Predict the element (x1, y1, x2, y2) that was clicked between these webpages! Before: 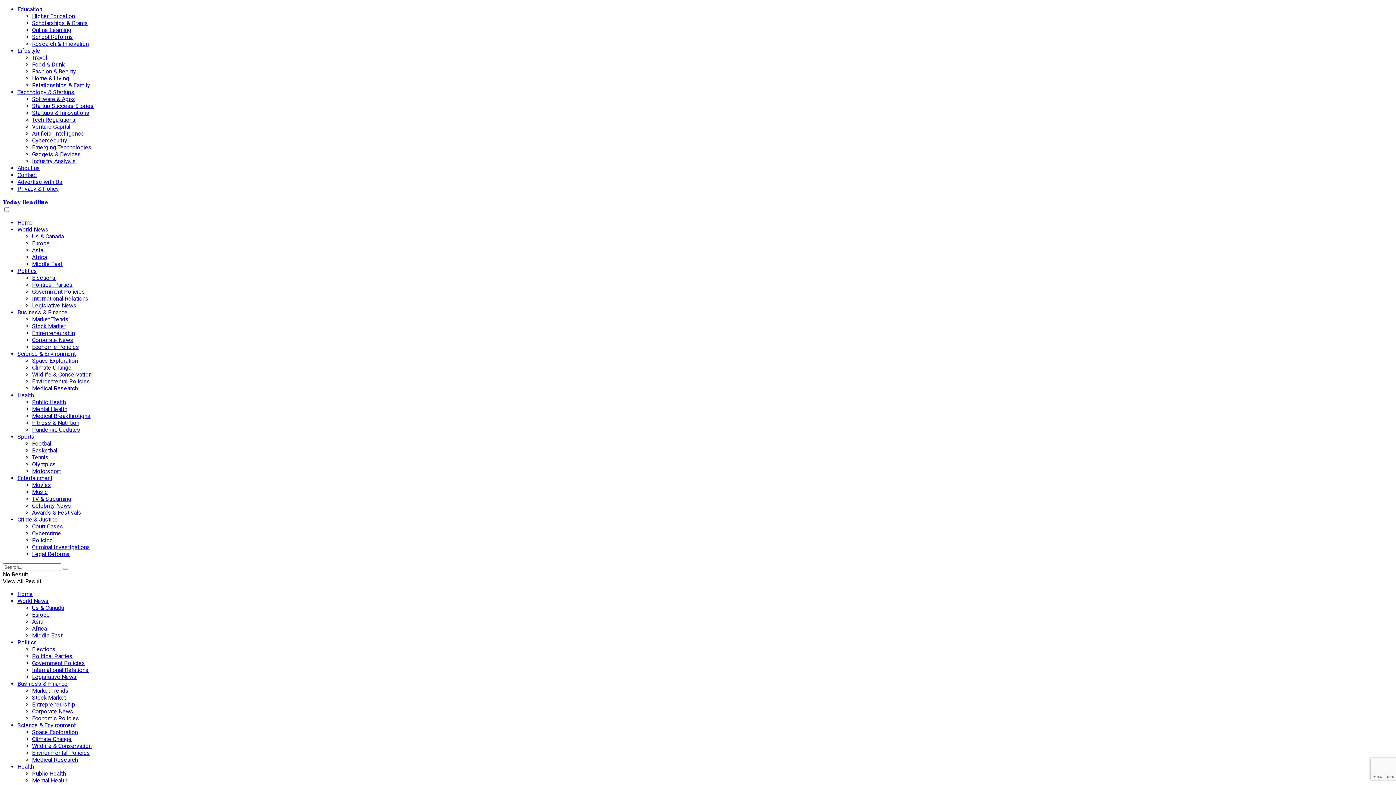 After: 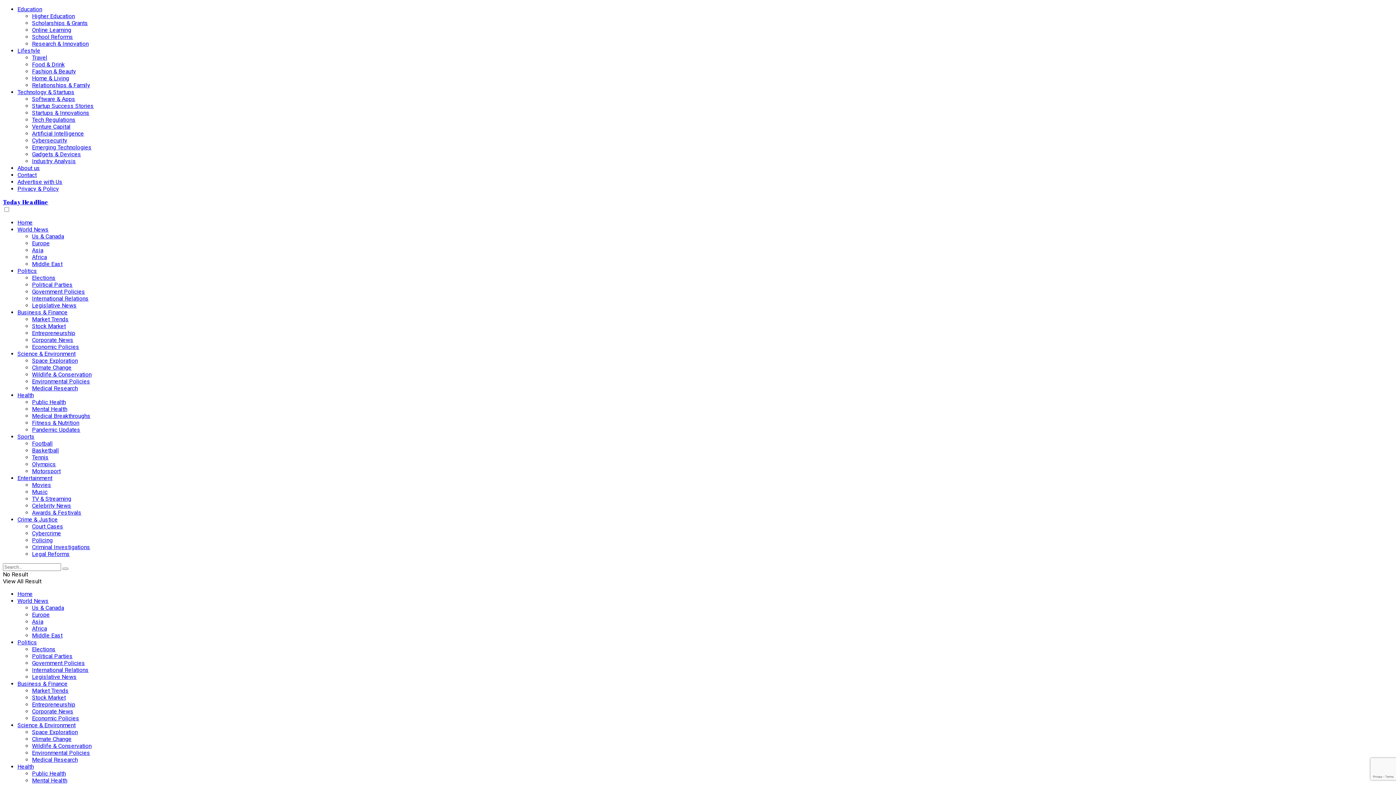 Action: label: Cybercrime bbox: (32, 530, 61, 537)